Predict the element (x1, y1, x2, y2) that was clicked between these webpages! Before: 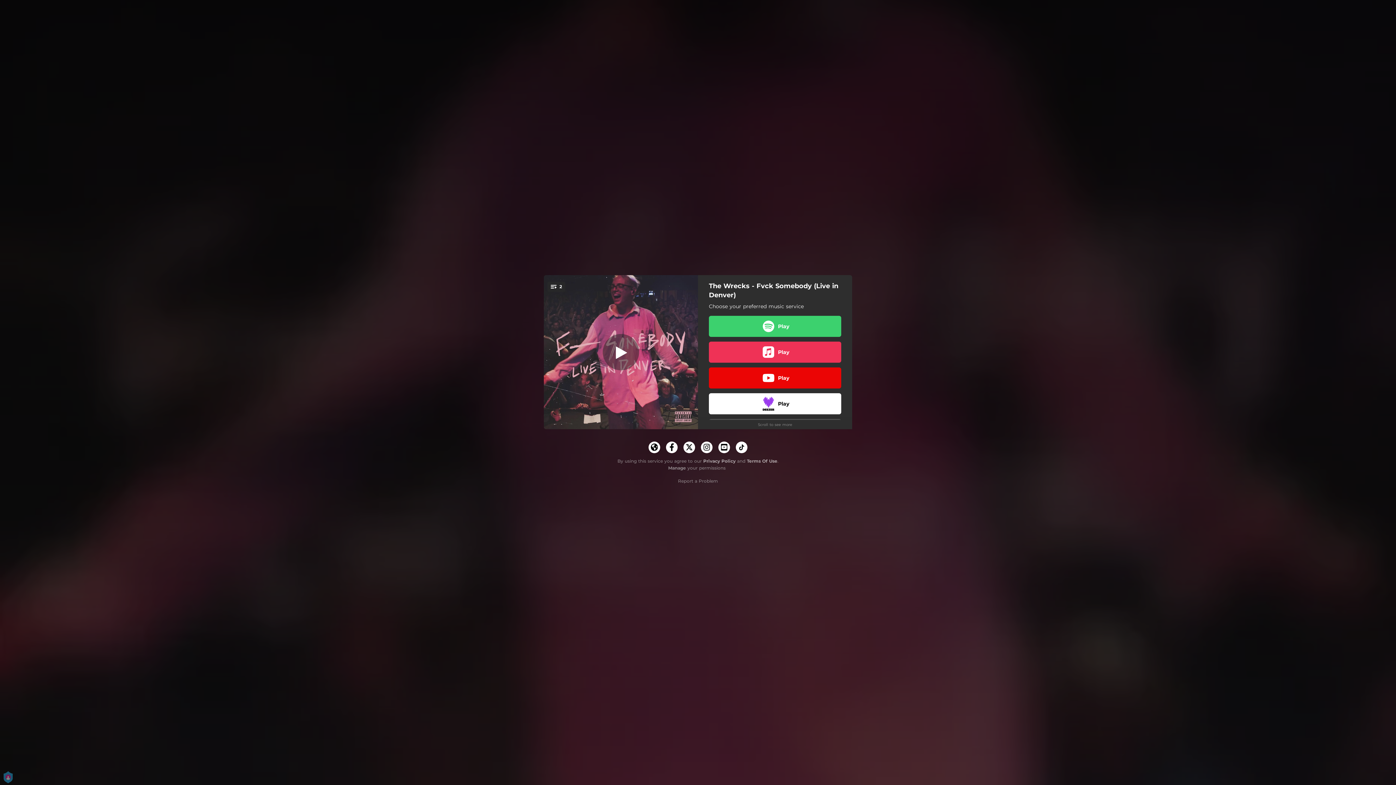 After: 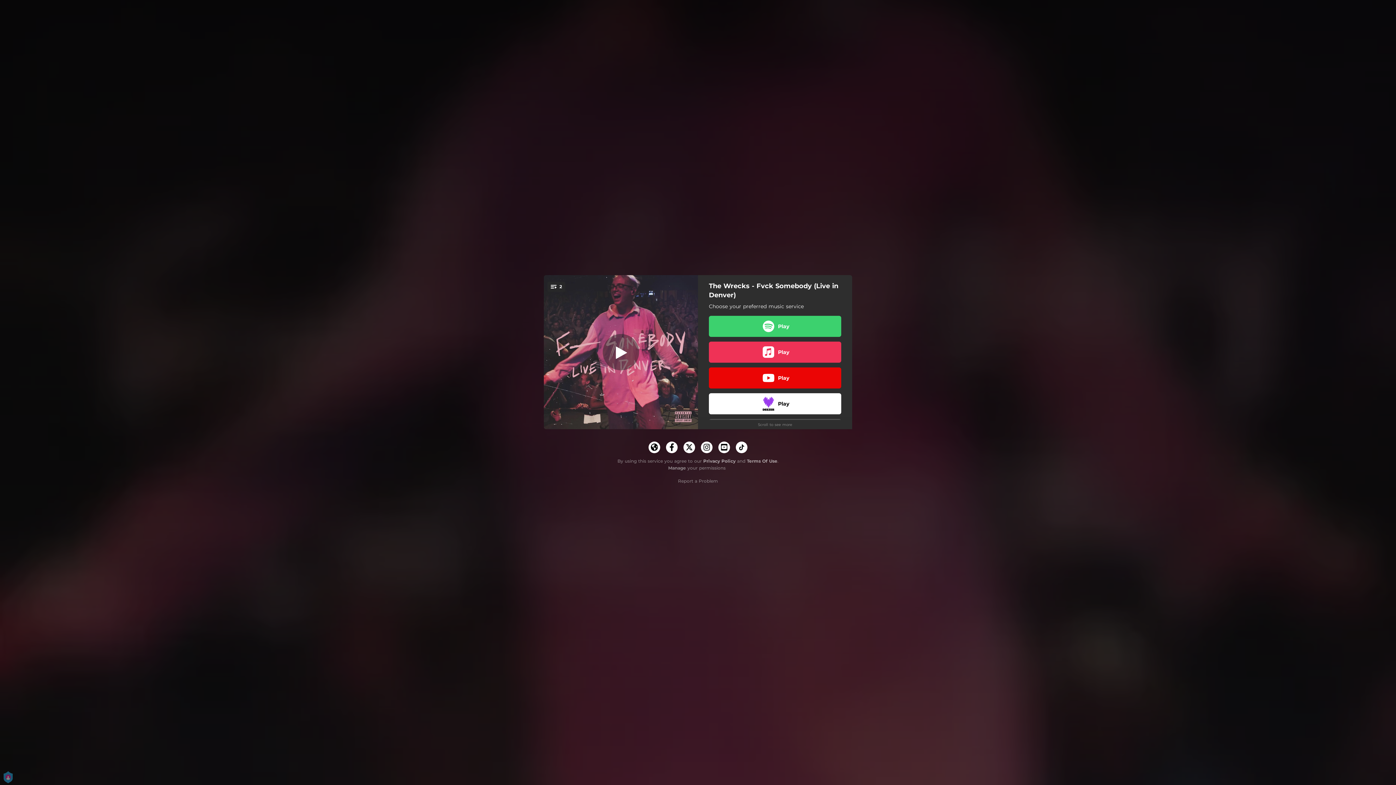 Action: bbox: (703, 458, 735, 463) label: Privacy Policy